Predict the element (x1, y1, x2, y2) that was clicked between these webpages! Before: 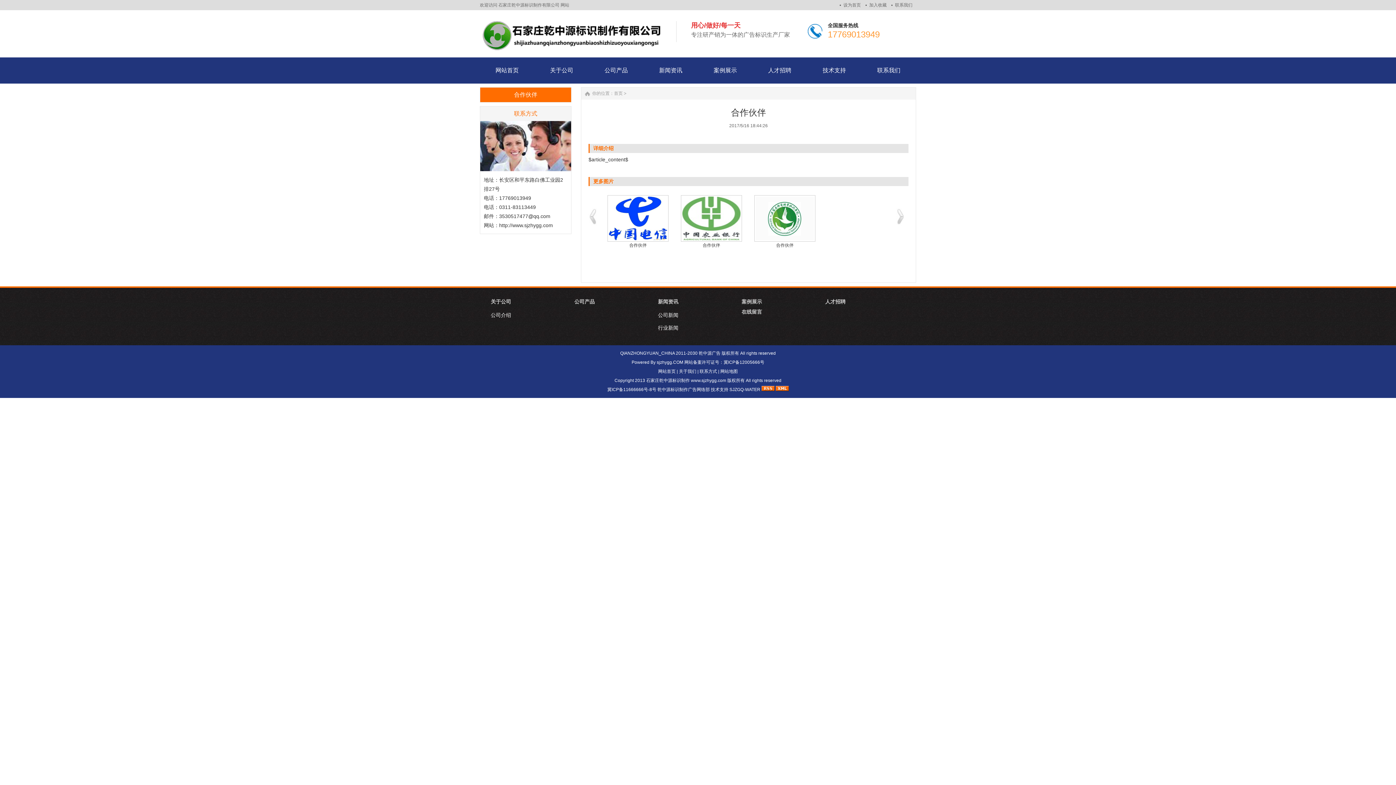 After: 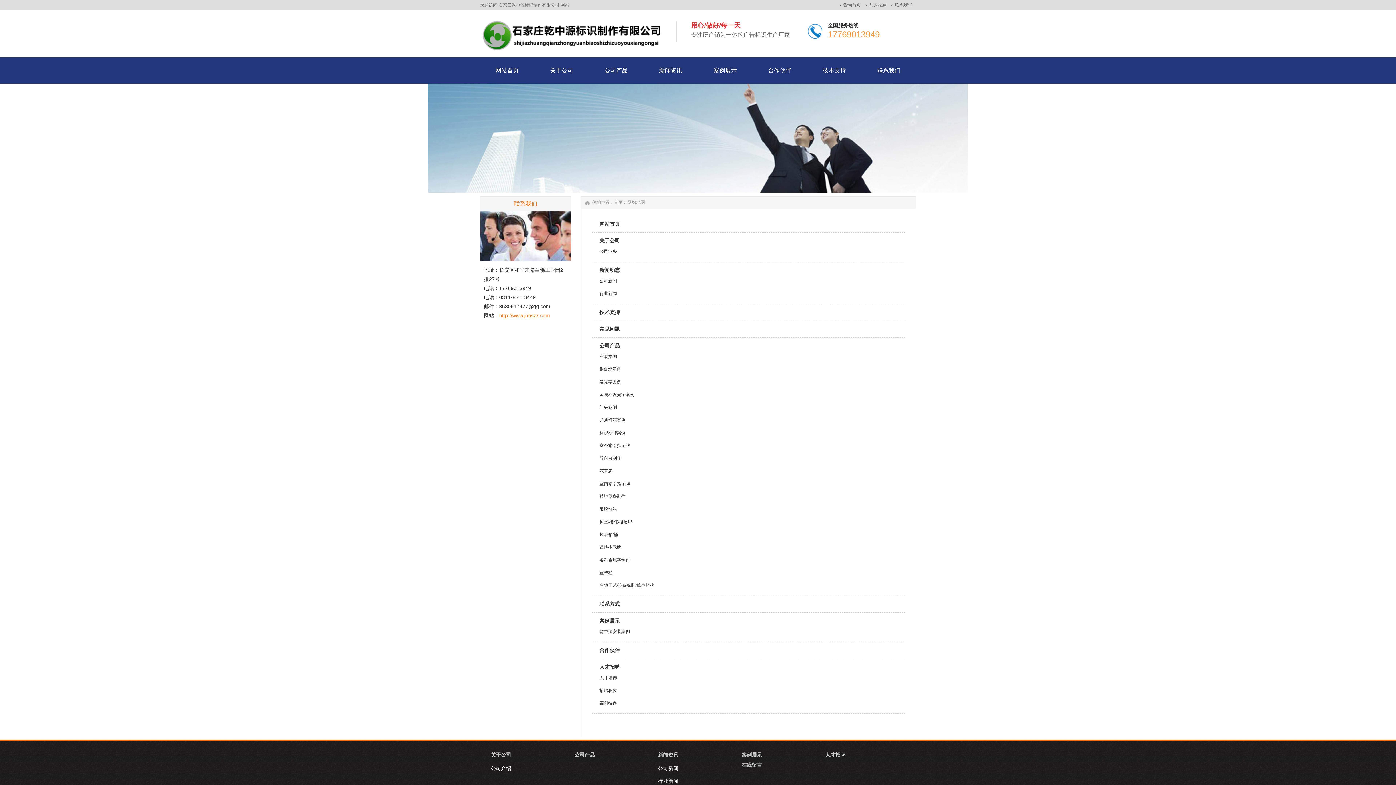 Action: bbox: (720, 369, 738, 374) label: 网站地图